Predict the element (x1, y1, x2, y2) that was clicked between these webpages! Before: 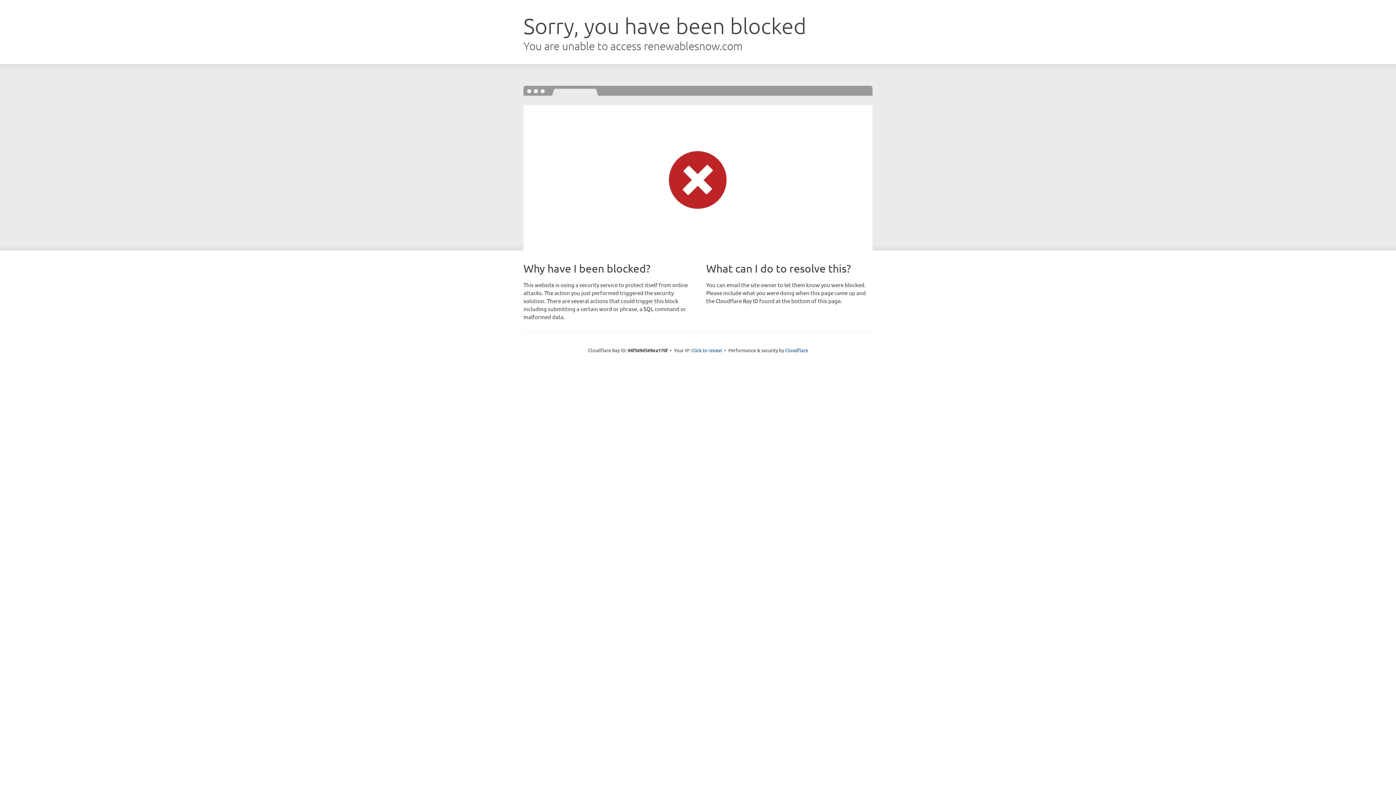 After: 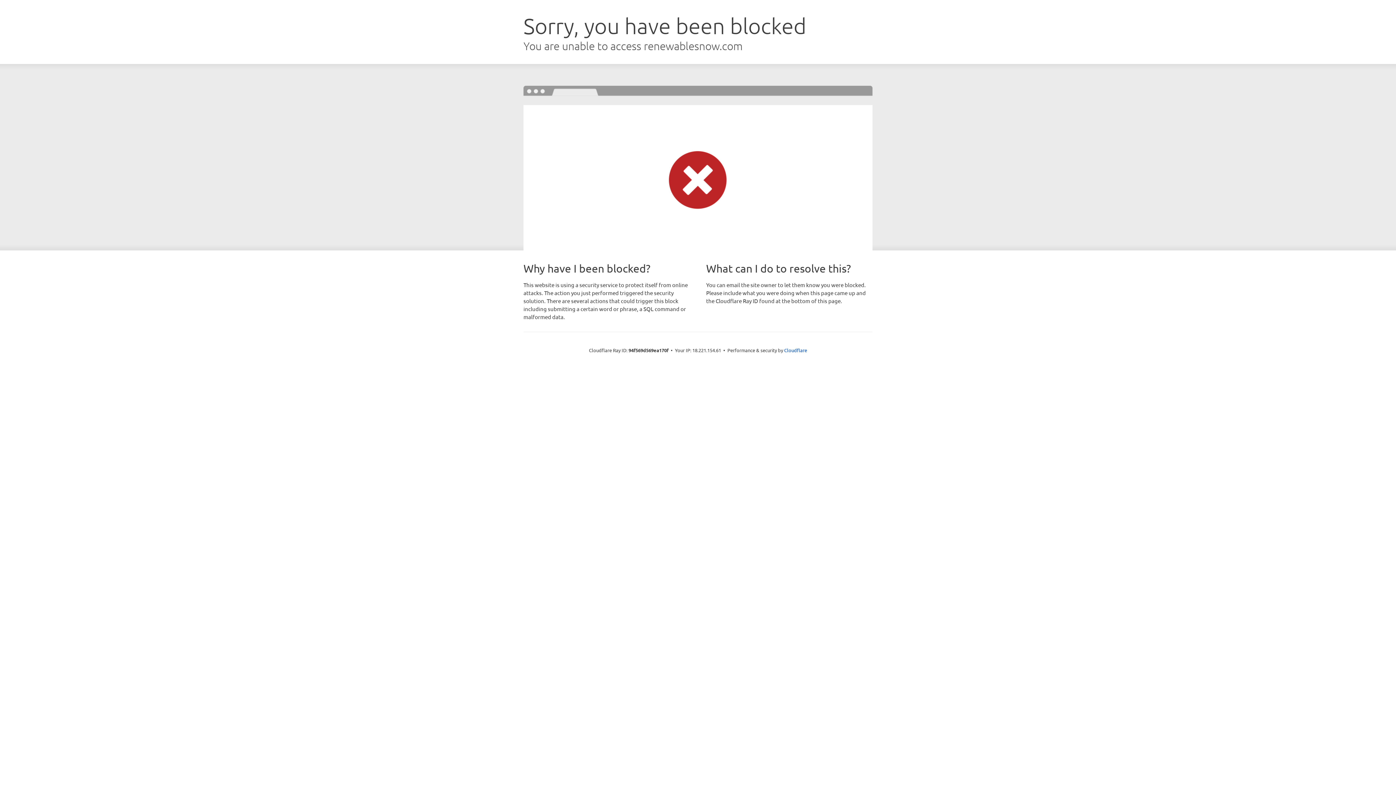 Action: label: Click to reveal bbox: (691, 346, 722, 353)